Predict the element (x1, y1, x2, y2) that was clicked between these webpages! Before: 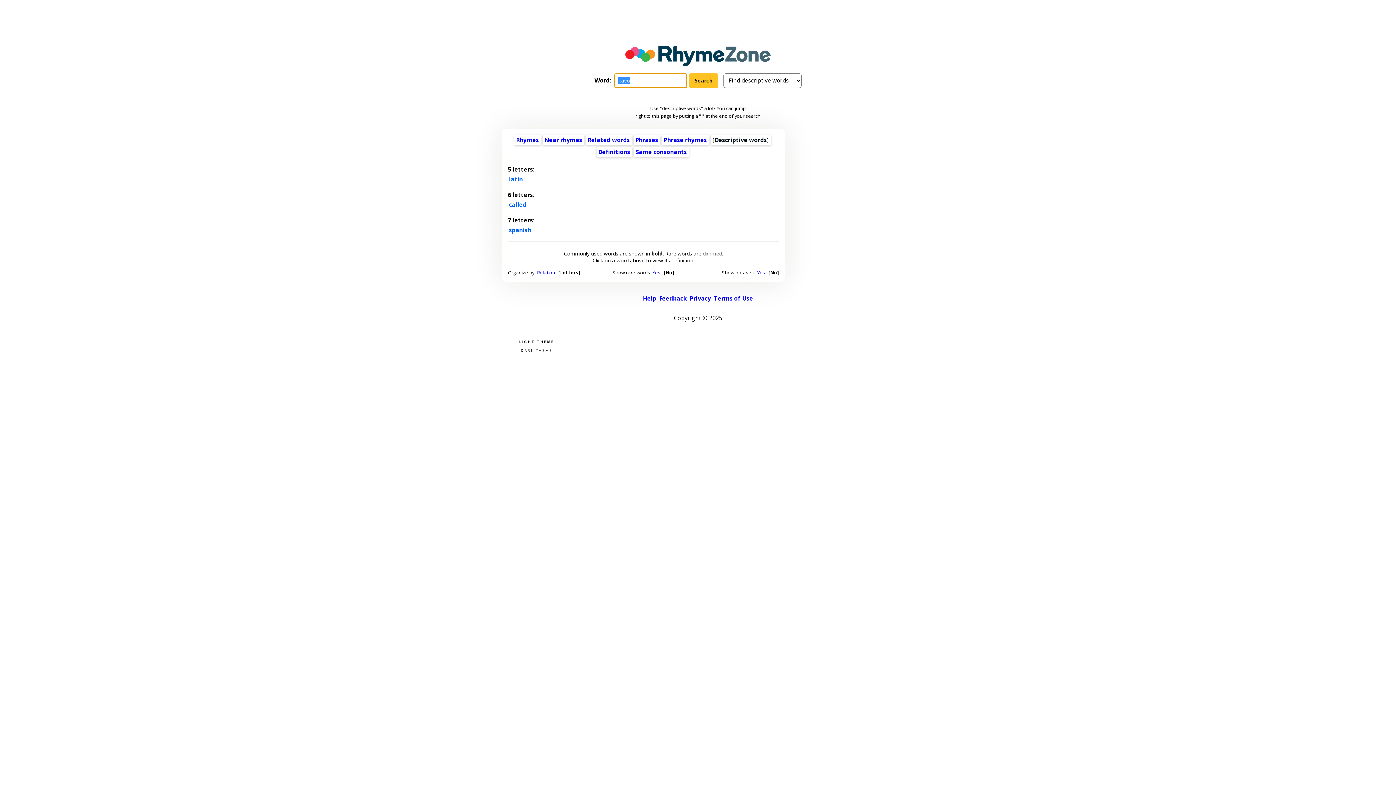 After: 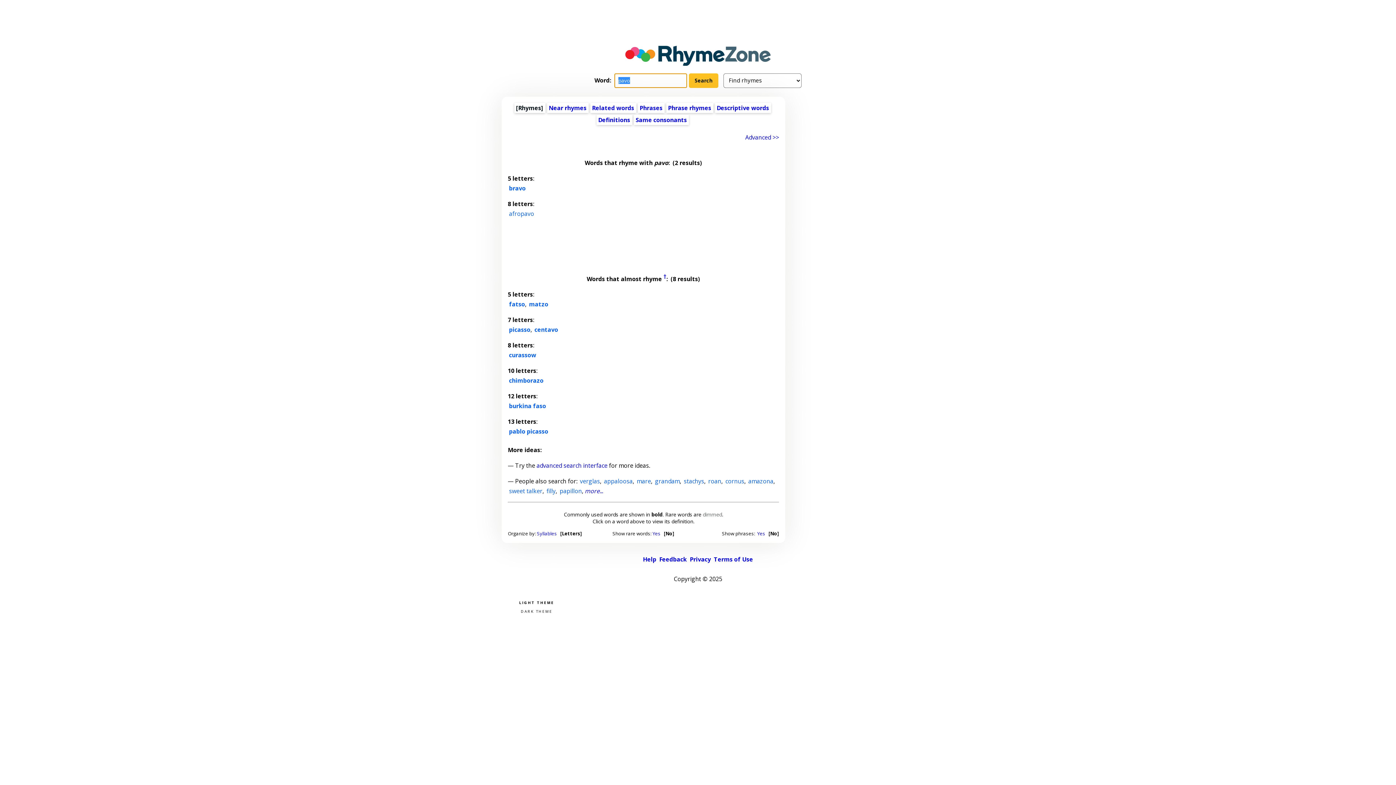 Action: bbox: (516, 136, 539, 144) label: Rhymes